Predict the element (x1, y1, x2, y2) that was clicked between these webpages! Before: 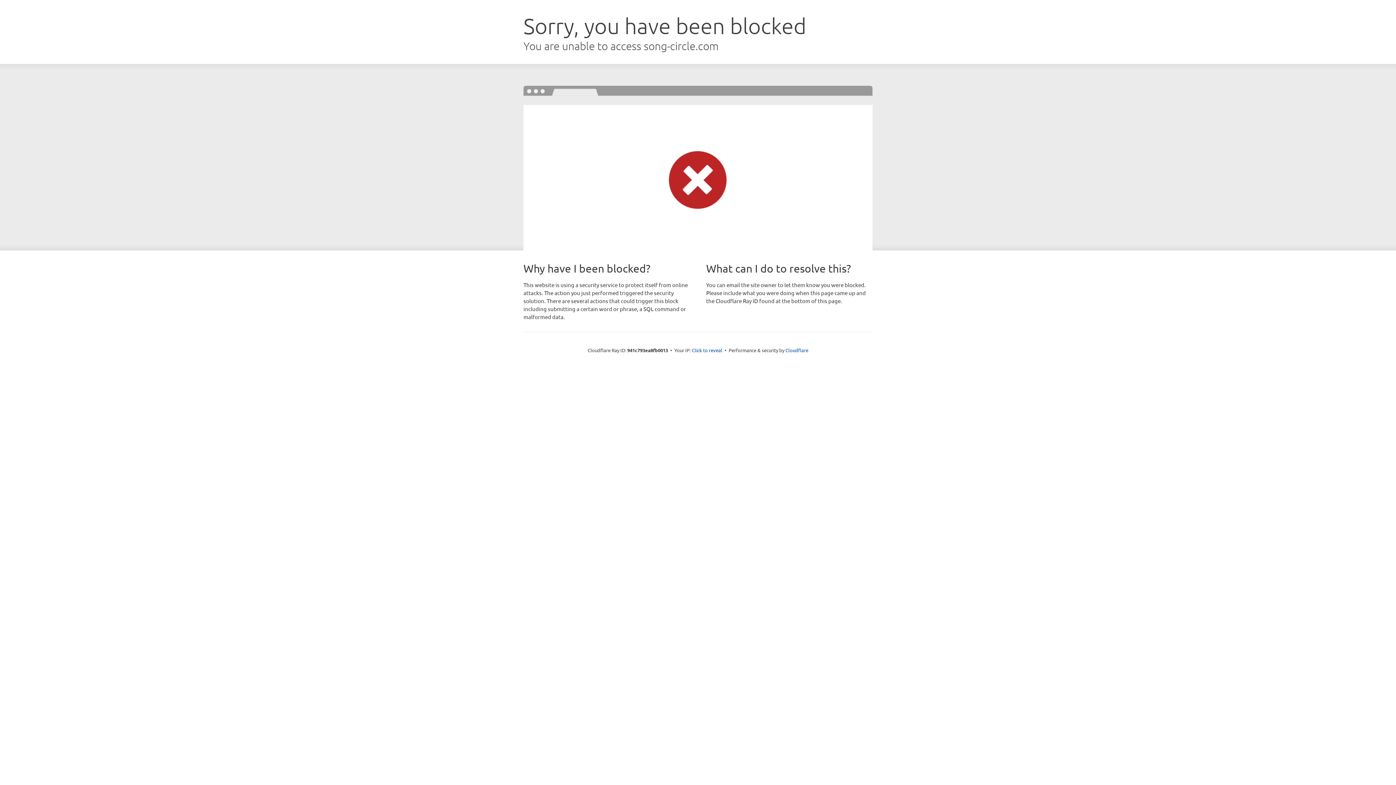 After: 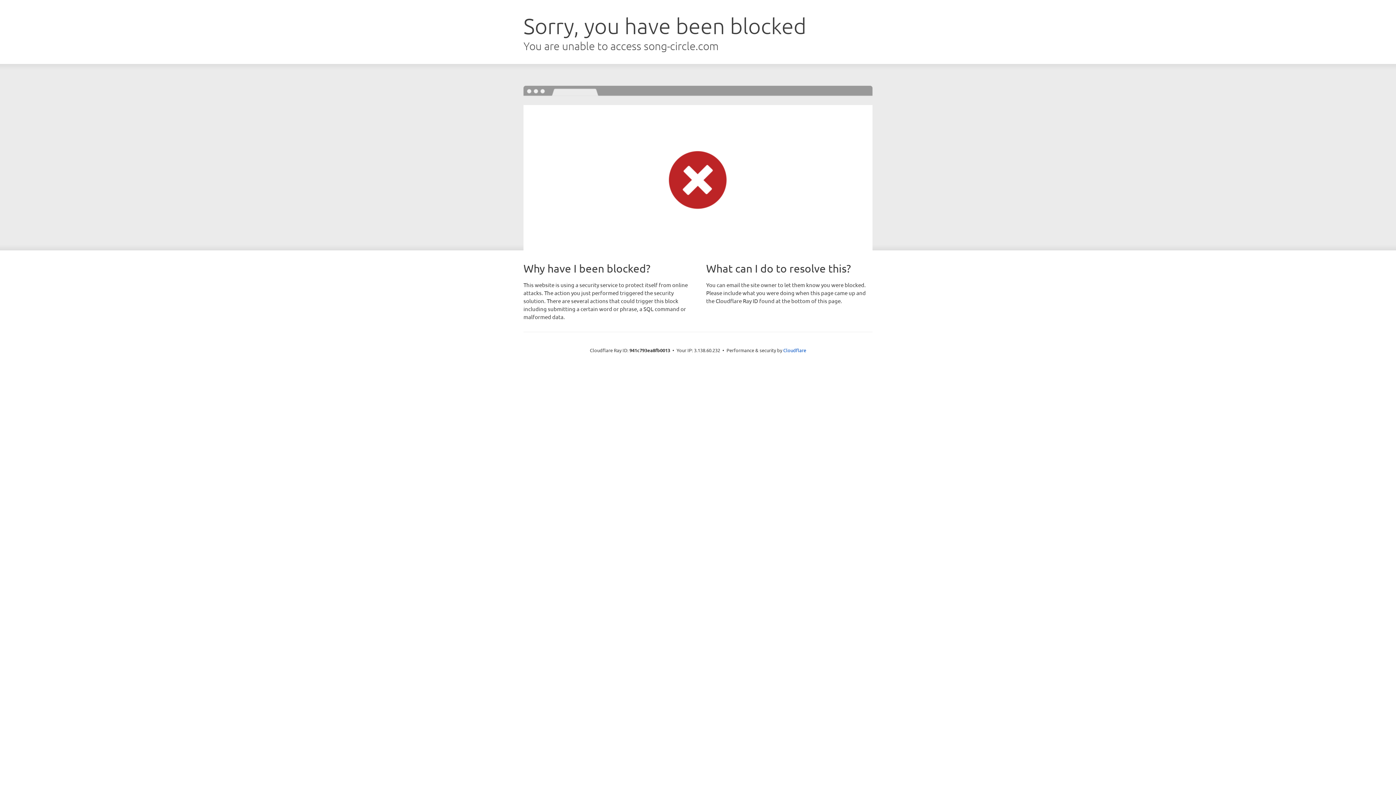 Action: label: Click to reveal bbox: (692, 346, 722, 353)